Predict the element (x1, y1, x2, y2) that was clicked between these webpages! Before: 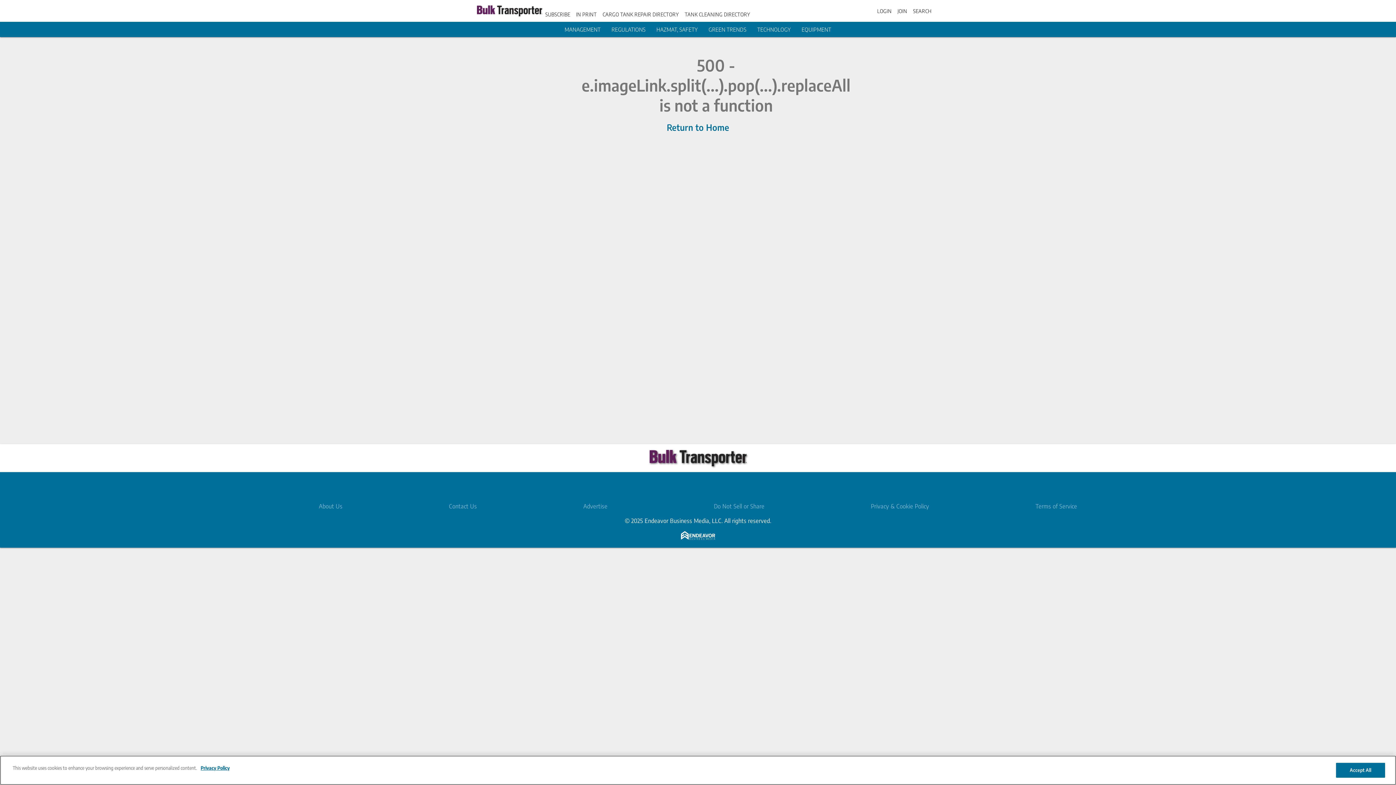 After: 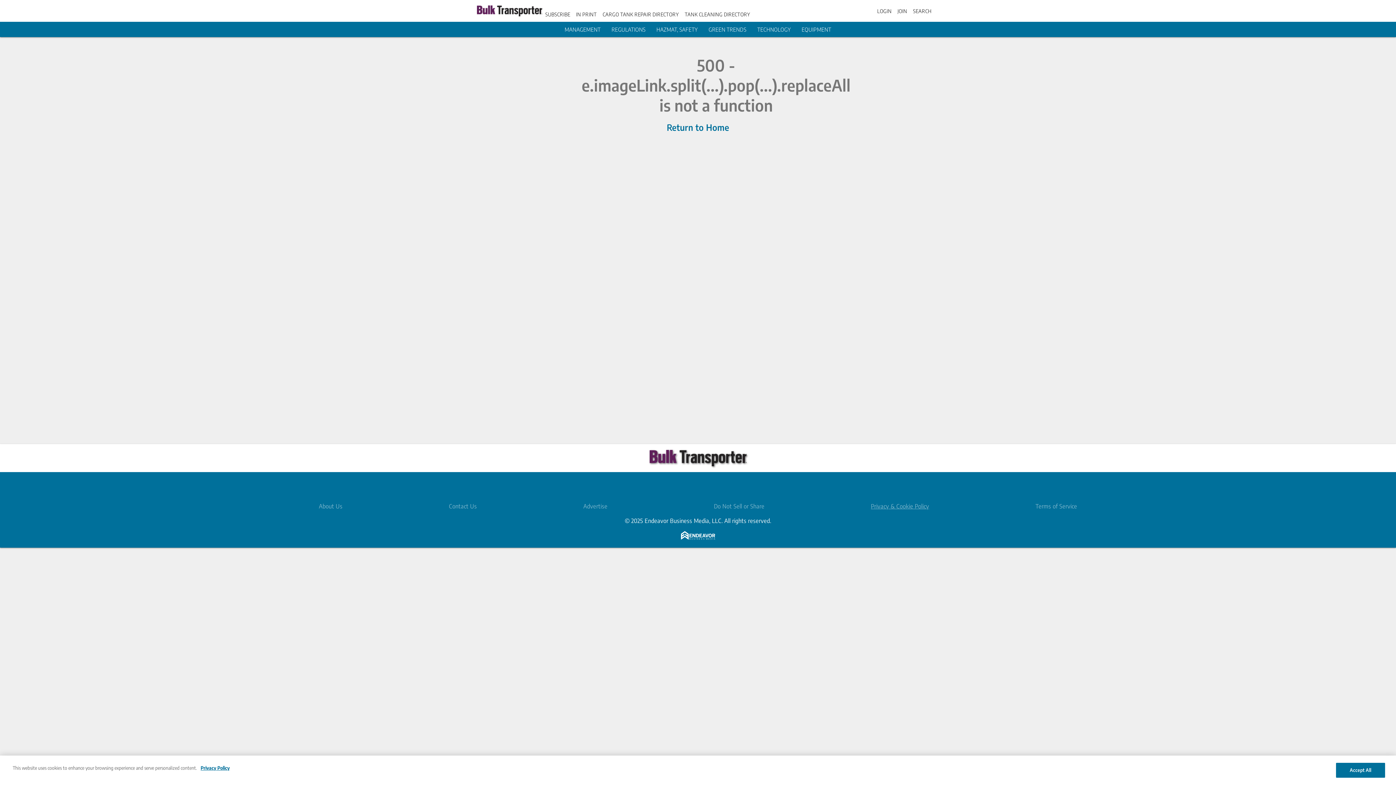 Action: bbox: (871, 502, 929, 510) label: Privacy & Cookie Policy